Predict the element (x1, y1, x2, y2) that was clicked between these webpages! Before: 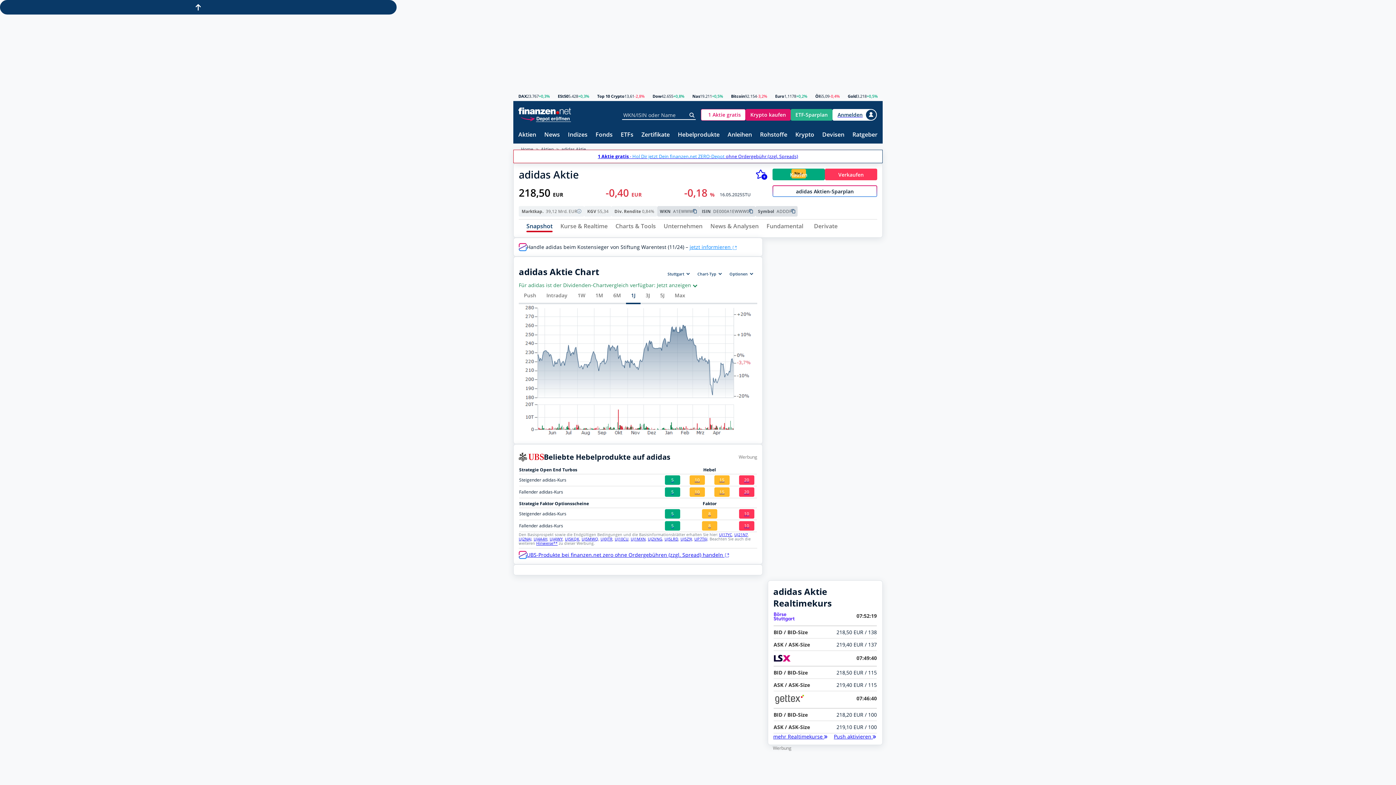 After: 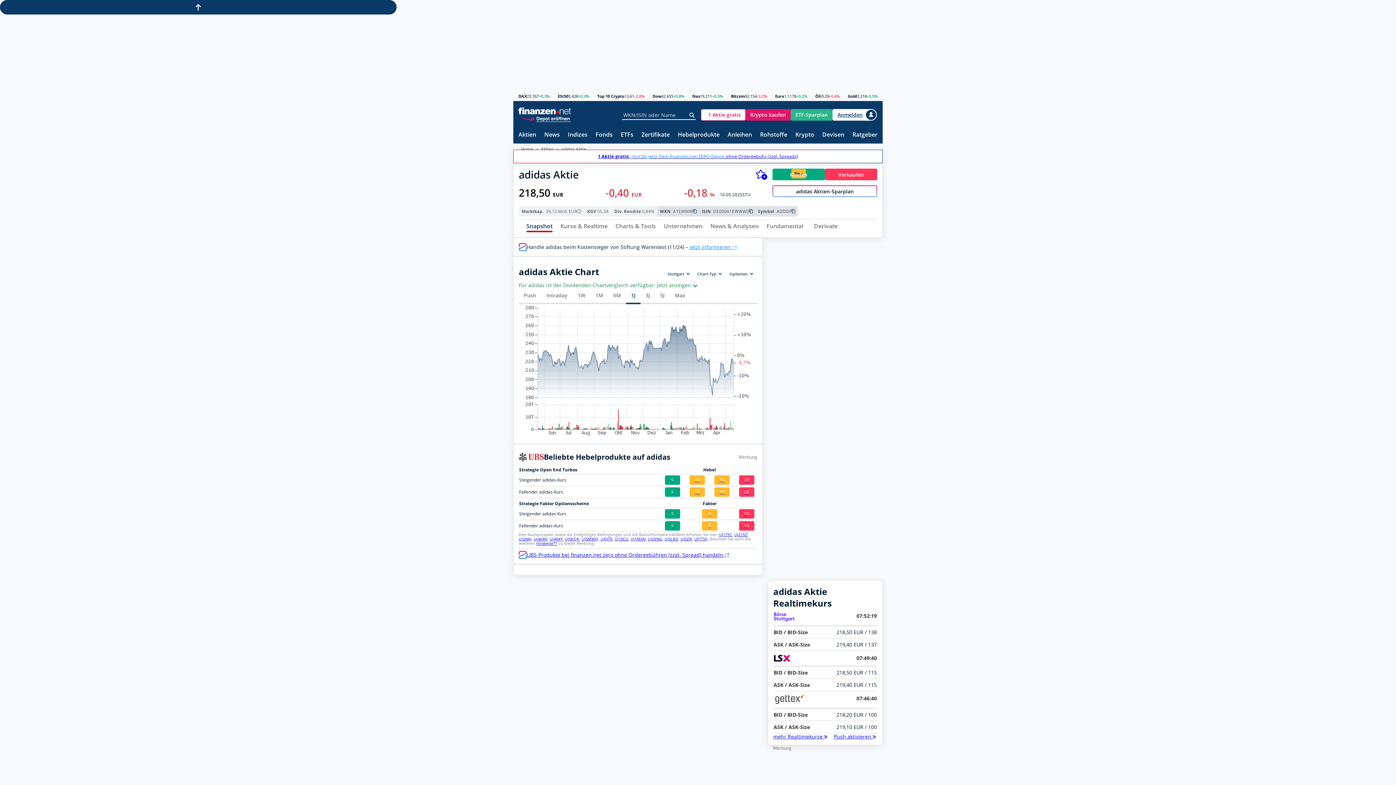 Action: label: UJ4JWY bbox: (549, 536, 562, 541)